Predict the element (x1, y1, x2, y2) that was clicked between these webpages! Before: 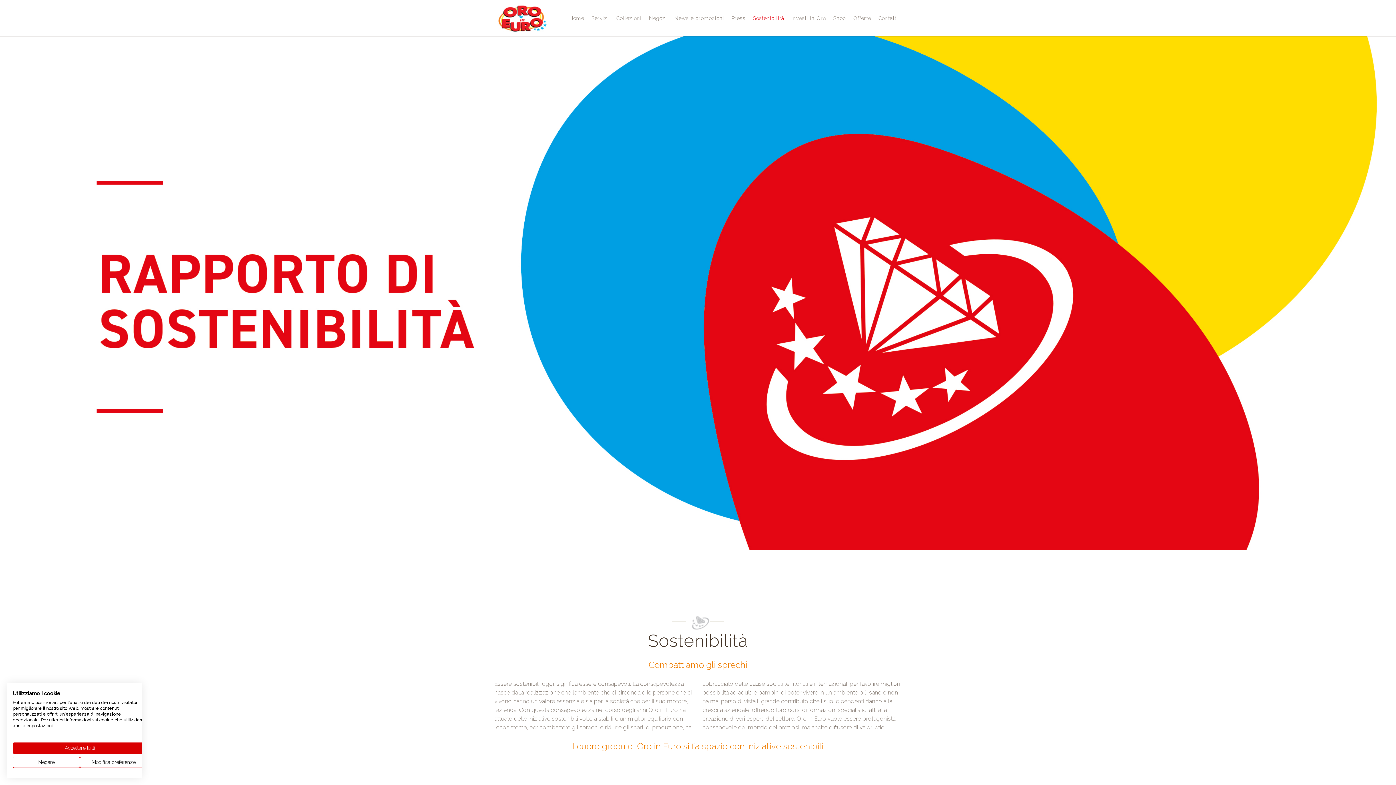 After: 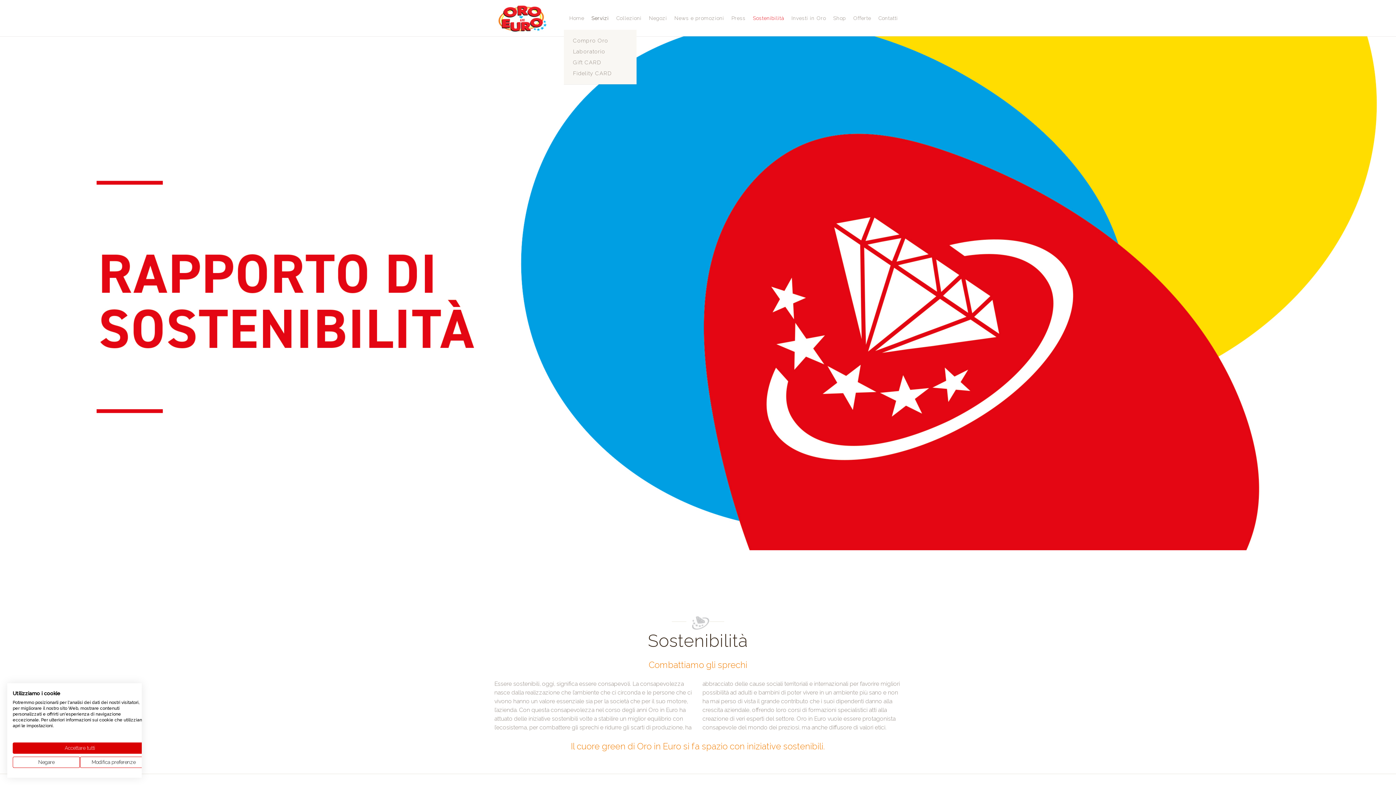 Action: bbox: (588, 10, 612, 25) label: Servizi